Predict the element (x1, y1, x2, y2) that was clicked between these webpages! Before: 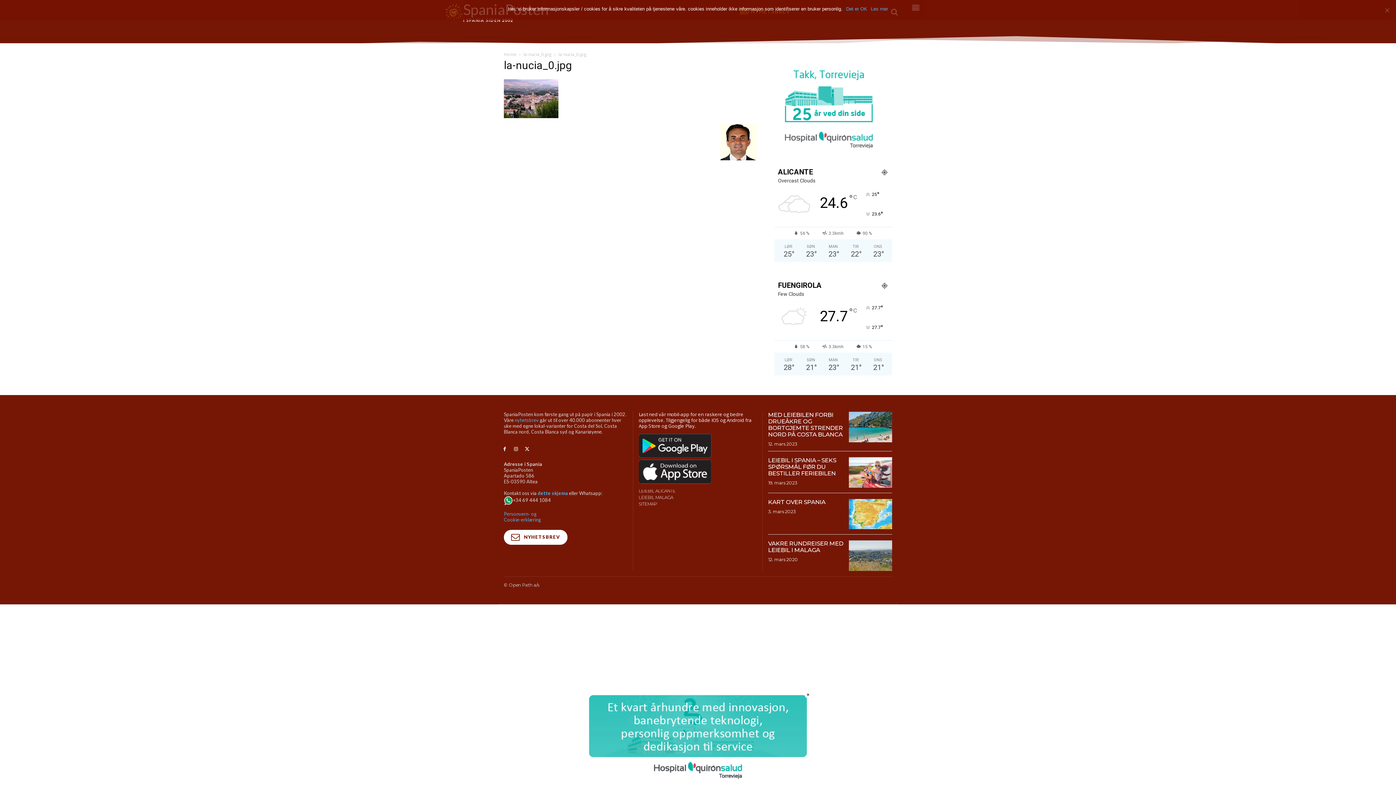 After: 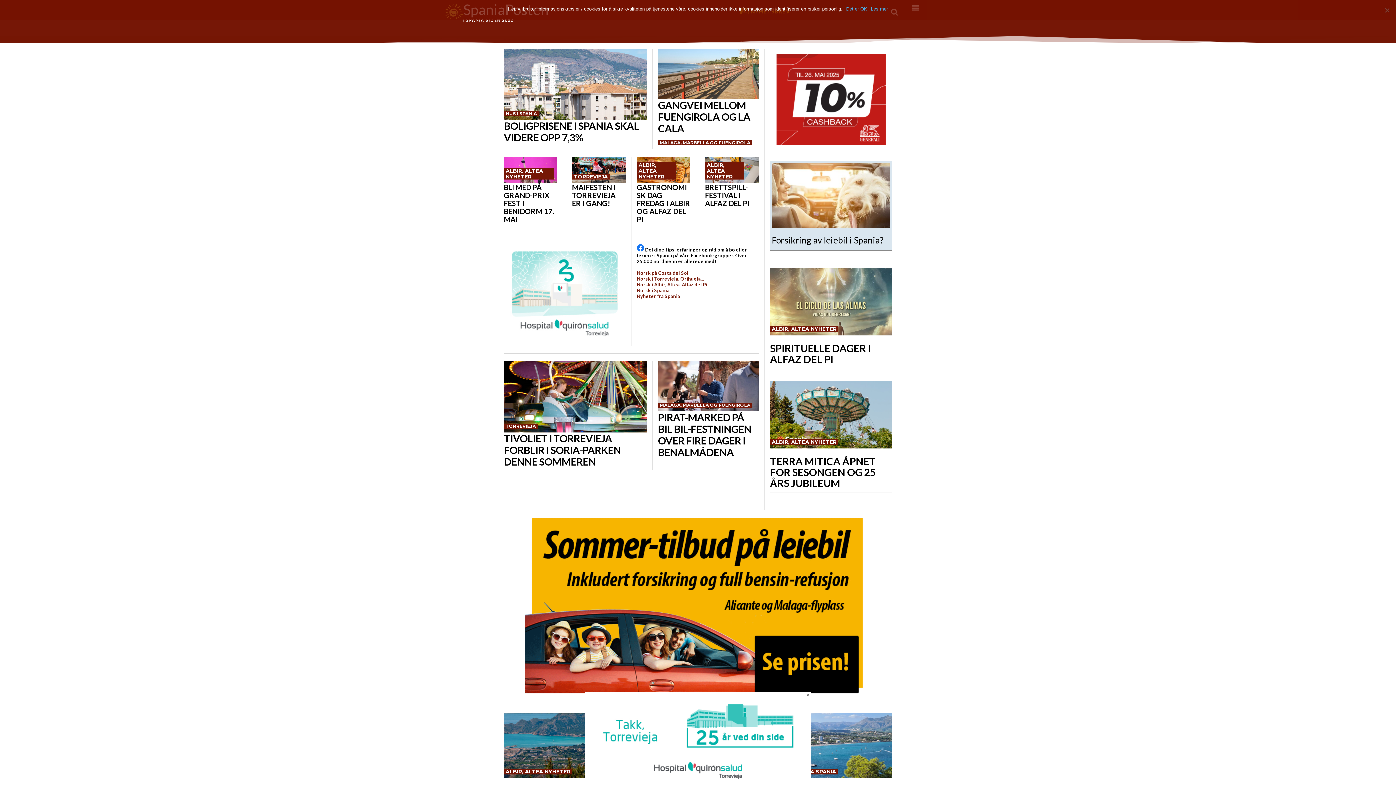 Action: label: Home bbox: (504, 51, 516, 57)